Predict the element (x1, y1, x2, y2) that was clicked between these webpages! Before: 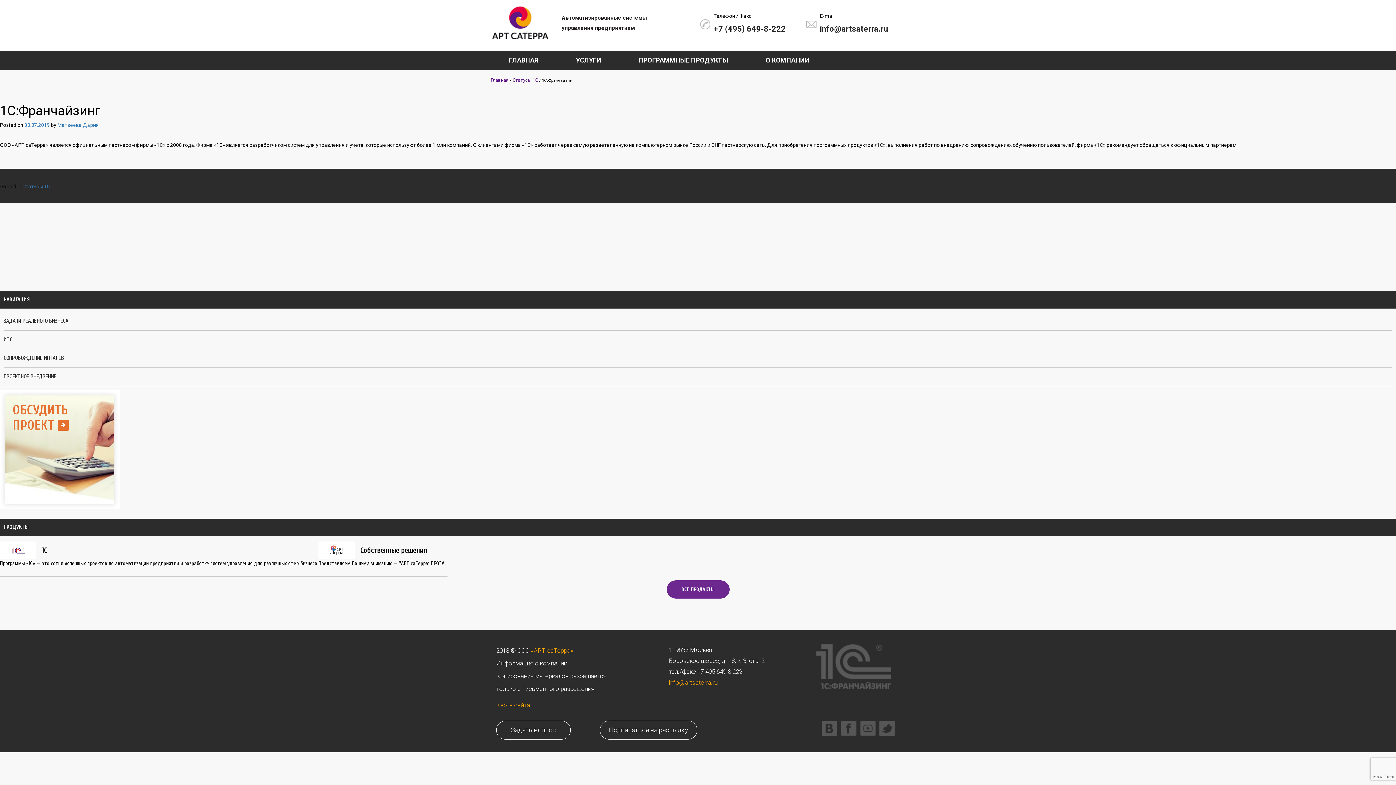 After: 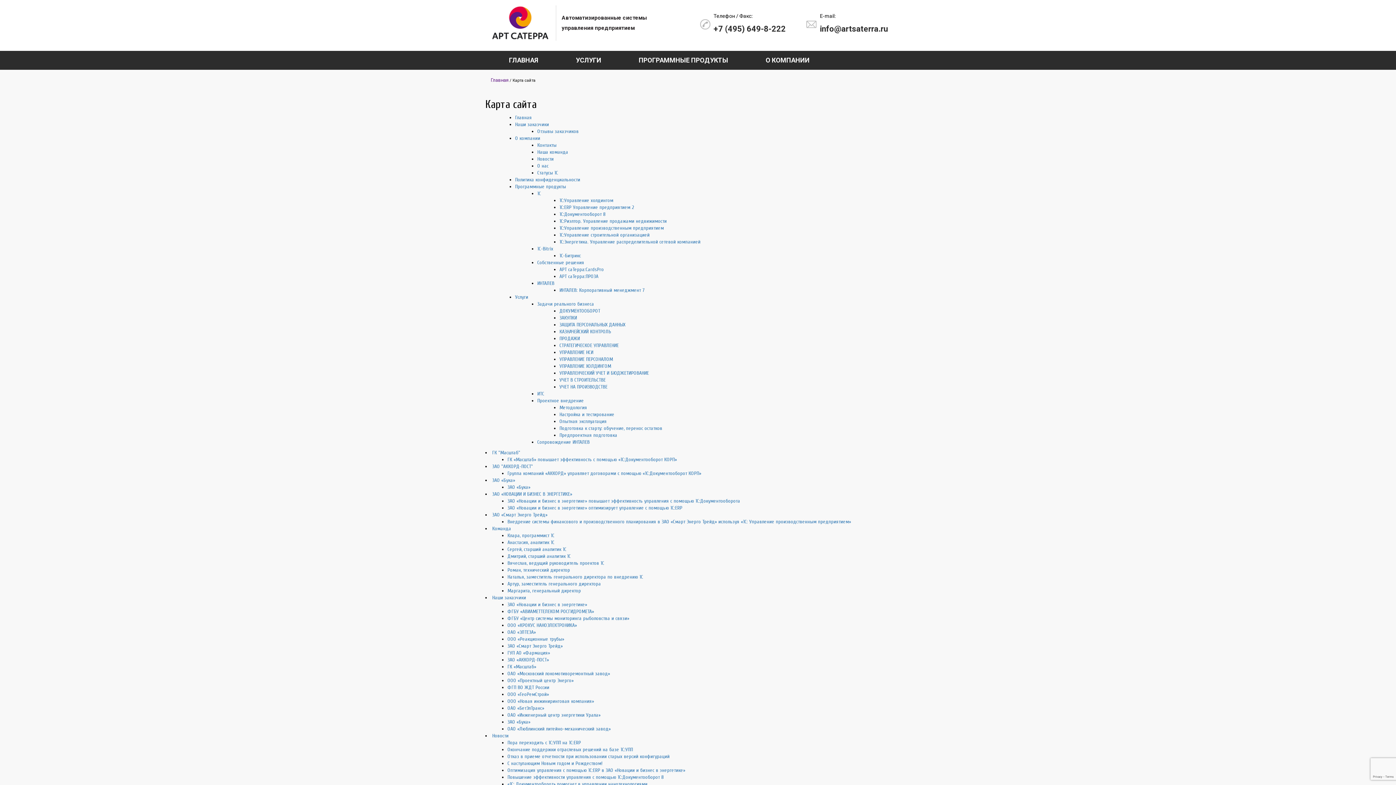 Action: bbox: (496, 701, 530, 709) label: Карта сайта